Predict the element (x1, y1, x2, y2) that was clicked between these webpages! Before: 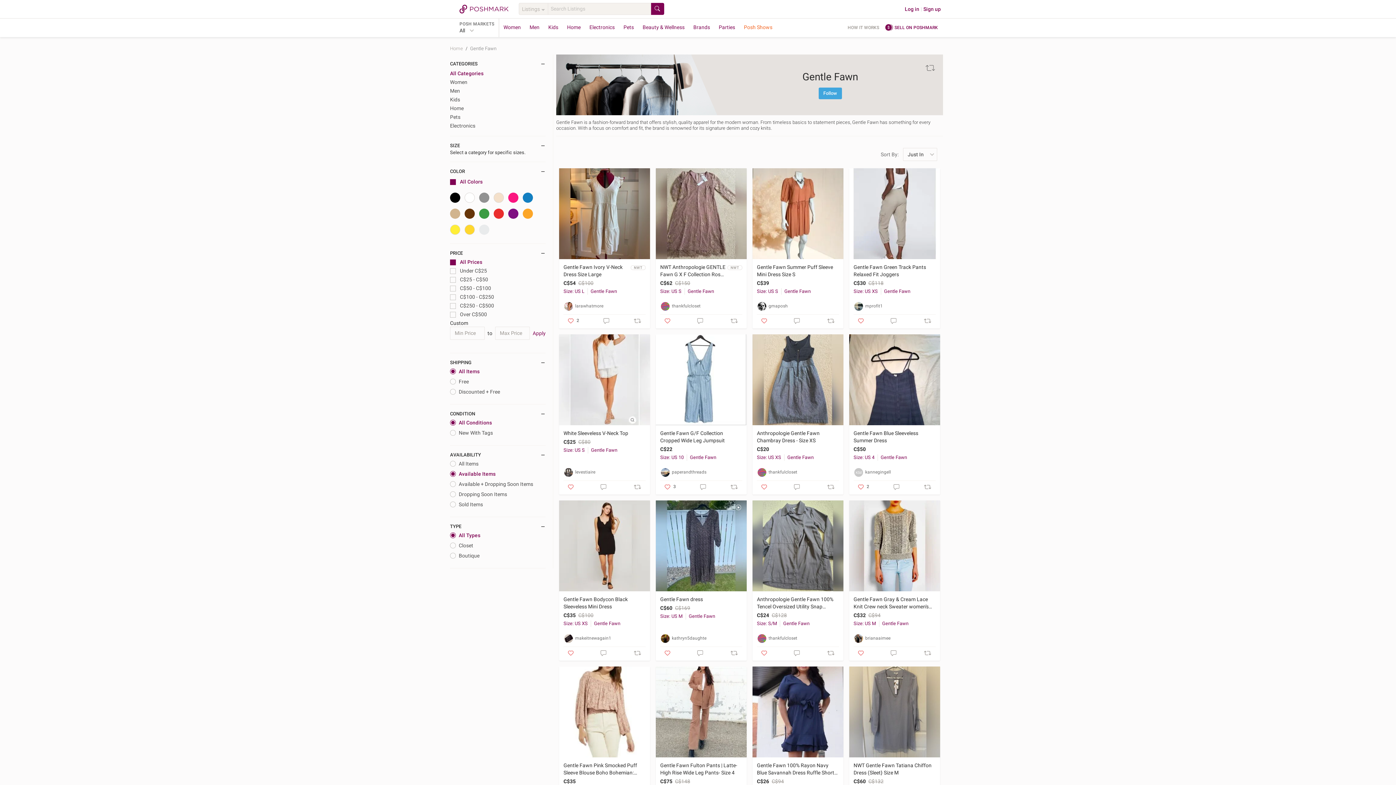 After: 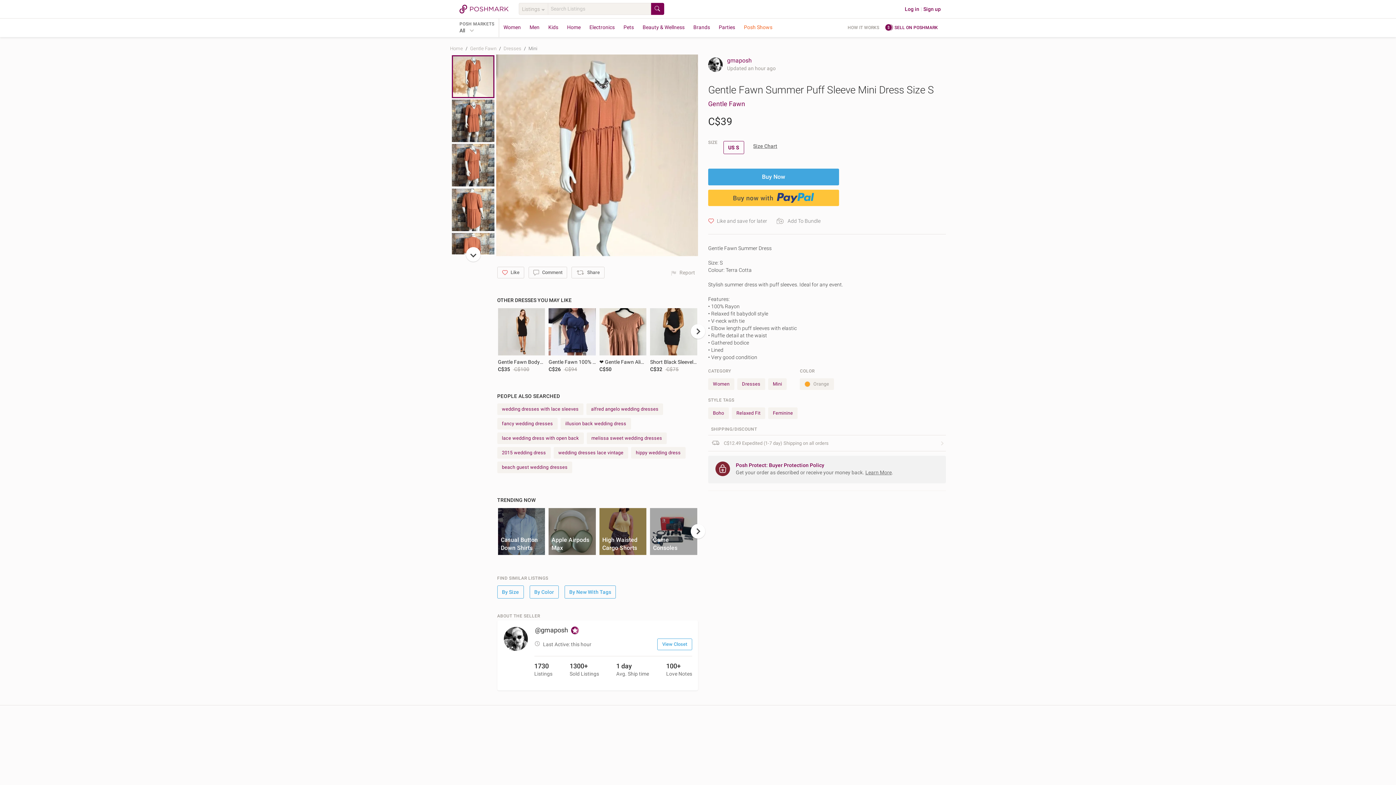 Action: bbox: (757, 263, 837, 278) label: Gentle Fawn Summer Puff Sleeve Mini Dress Size S